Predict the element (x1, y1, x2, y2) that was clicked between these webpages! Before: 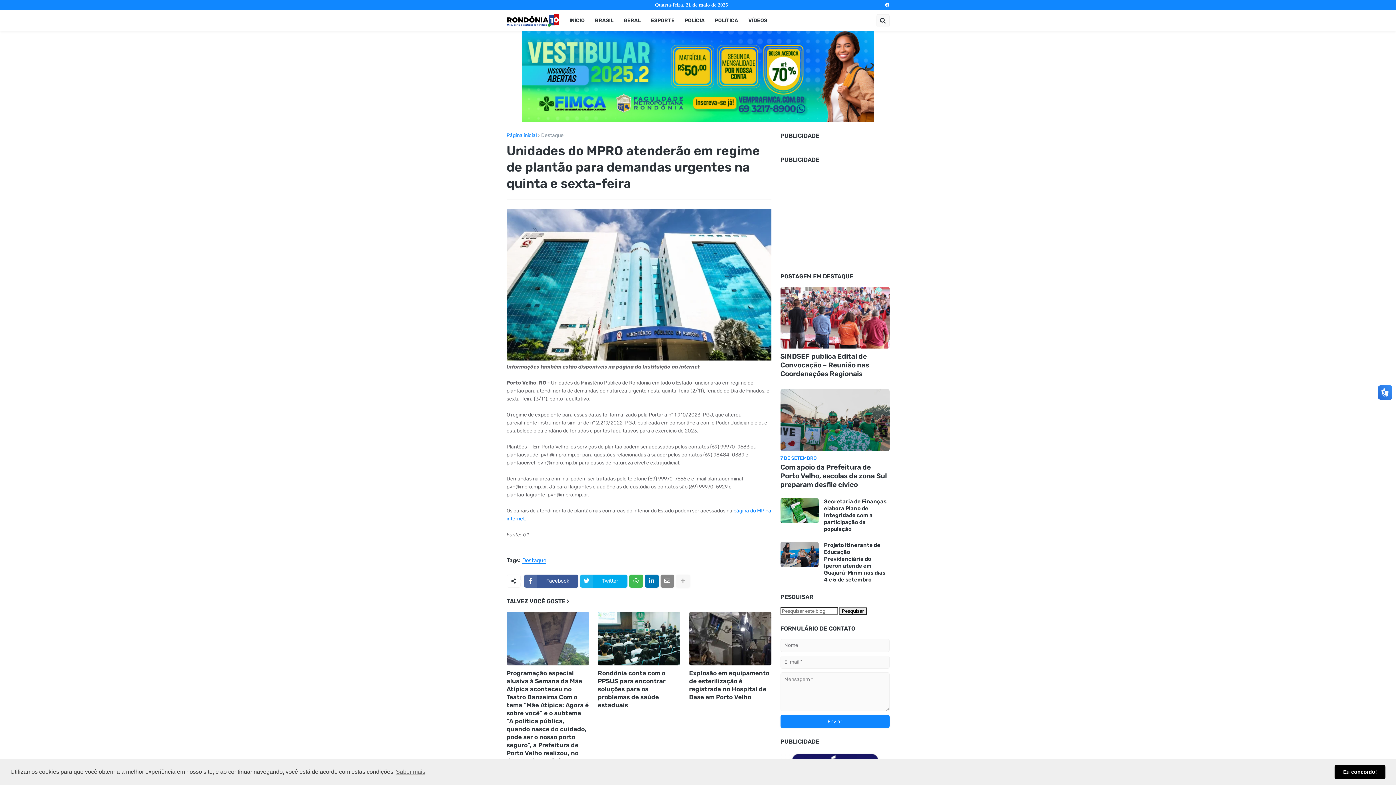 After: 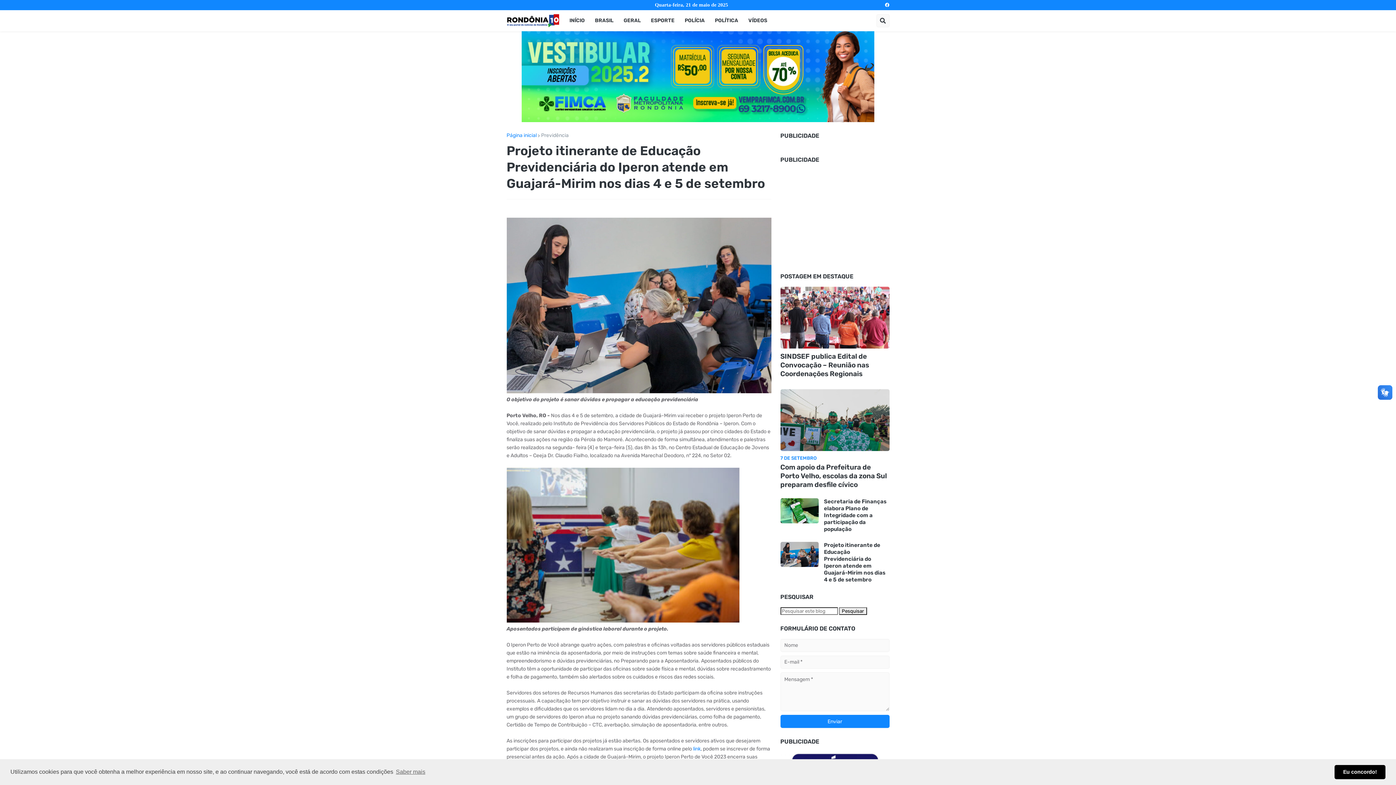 Action: bbox: (780, 542, 818, 567)